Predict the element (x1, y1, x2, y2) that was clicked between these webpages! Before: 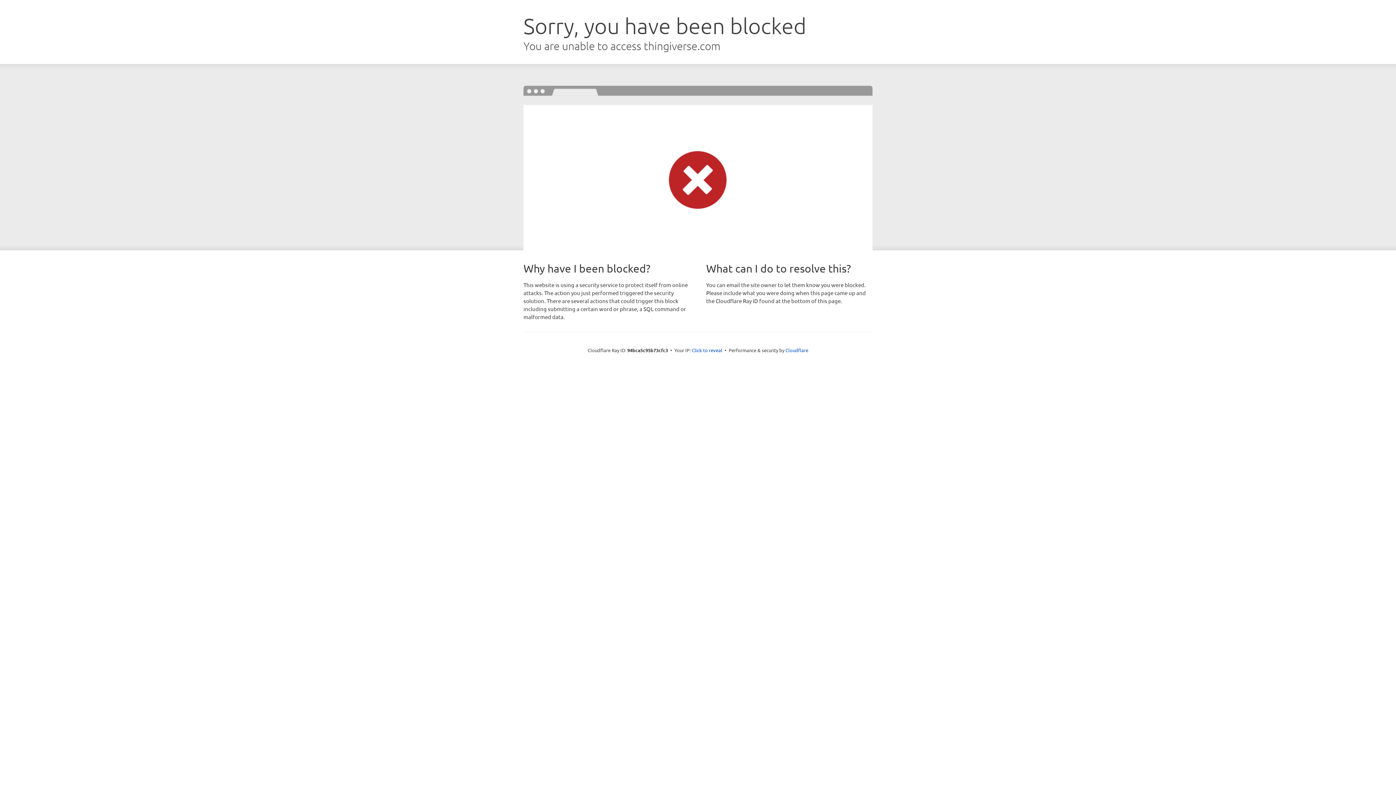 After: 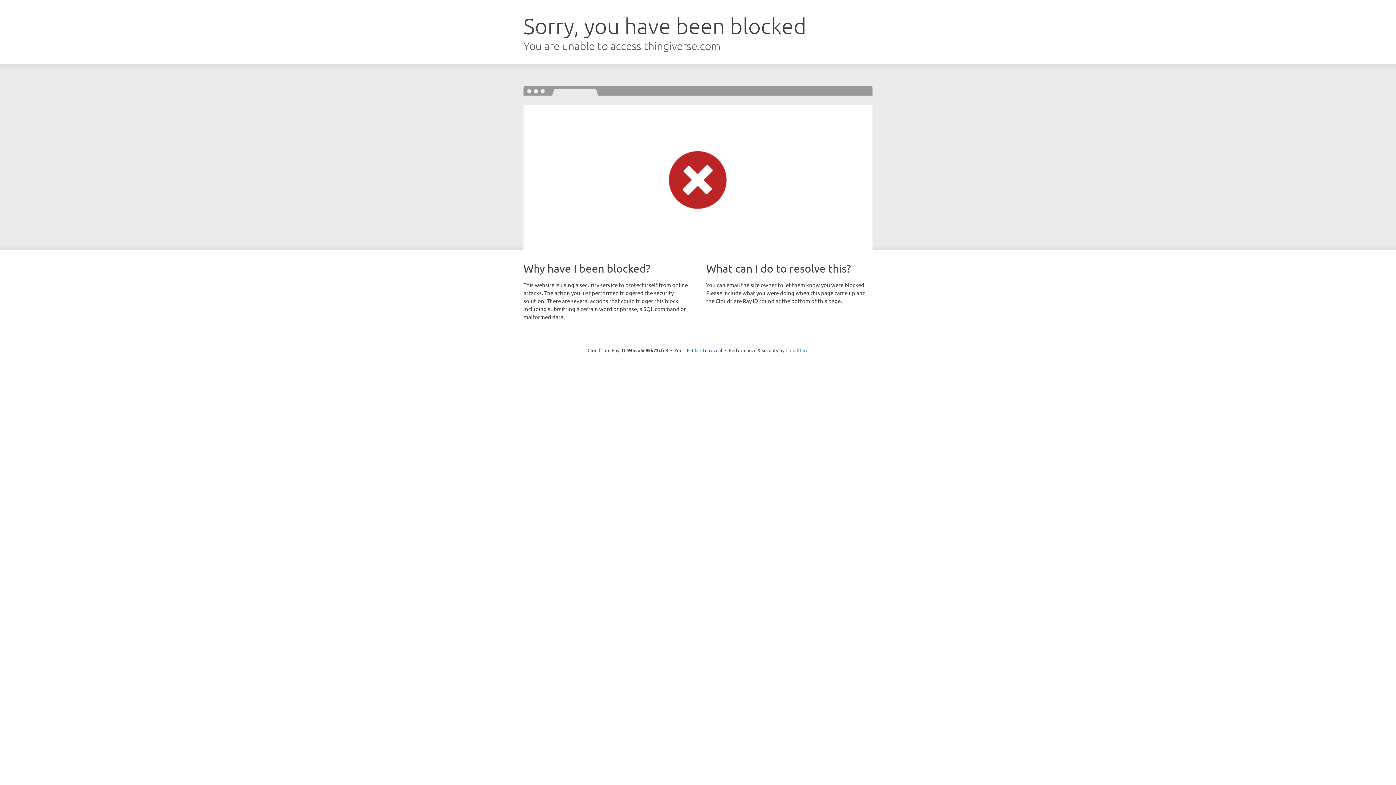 Action: bbox: (785, 347, 808, 353) label: Cloudflare